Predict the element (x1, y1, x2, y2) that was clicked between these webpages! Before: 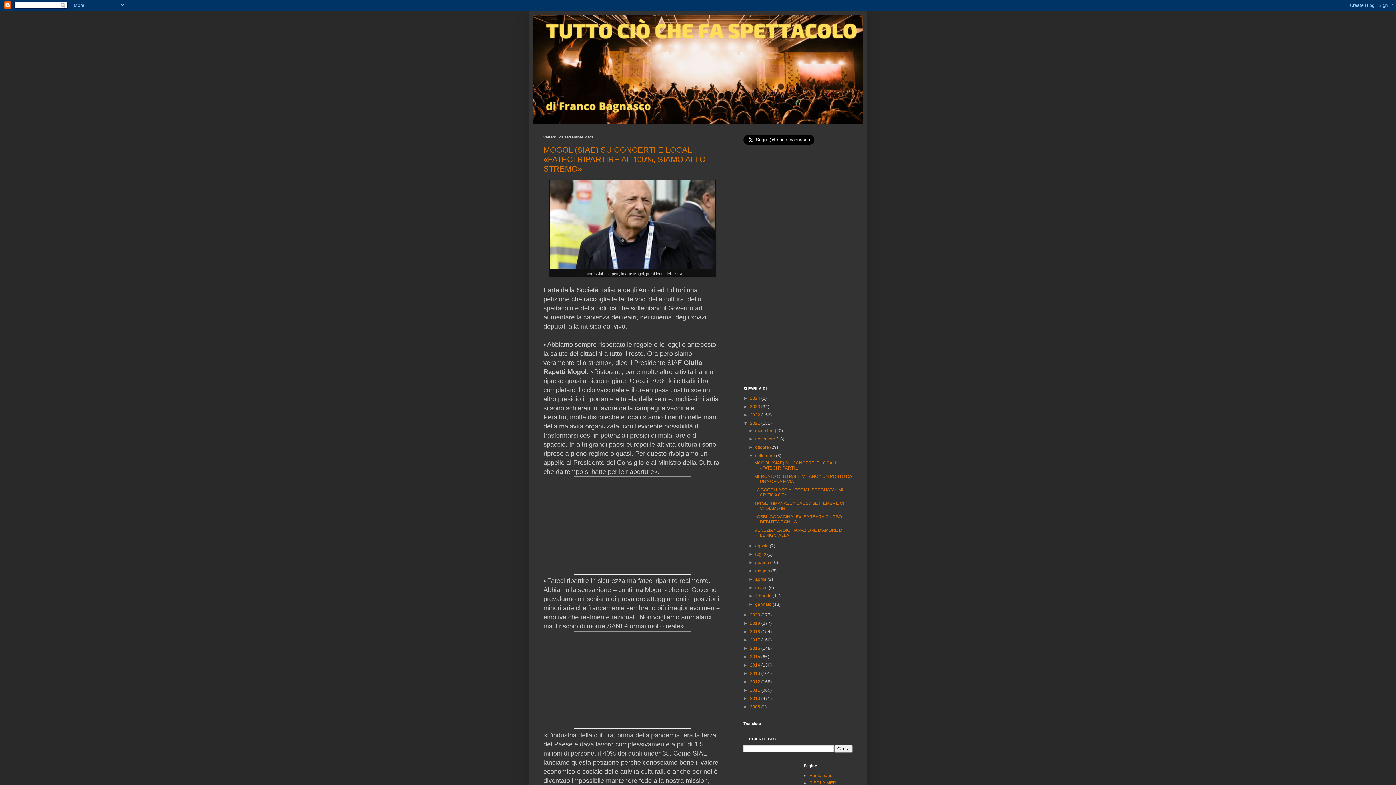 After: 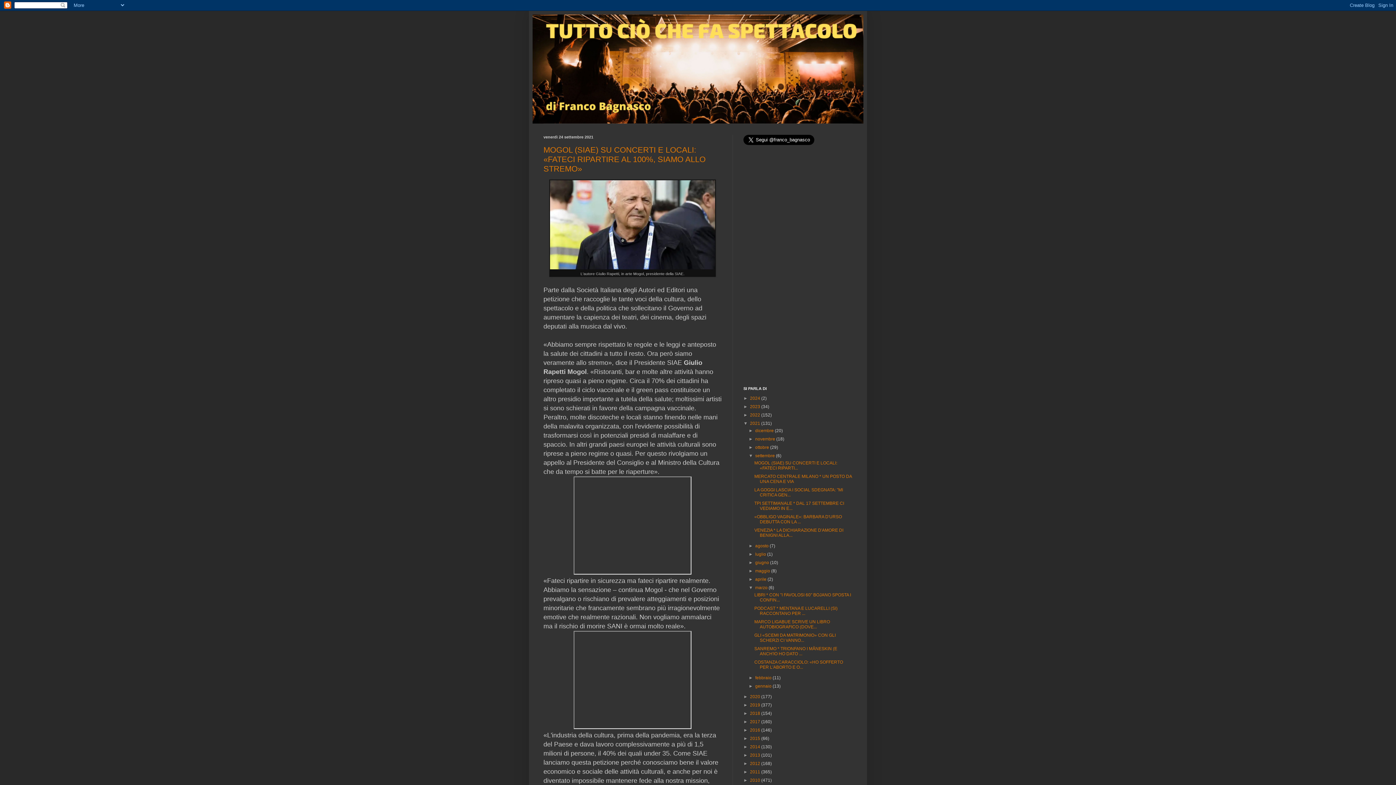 Action: bbox: (748, 585, 755, 590) label: ►  